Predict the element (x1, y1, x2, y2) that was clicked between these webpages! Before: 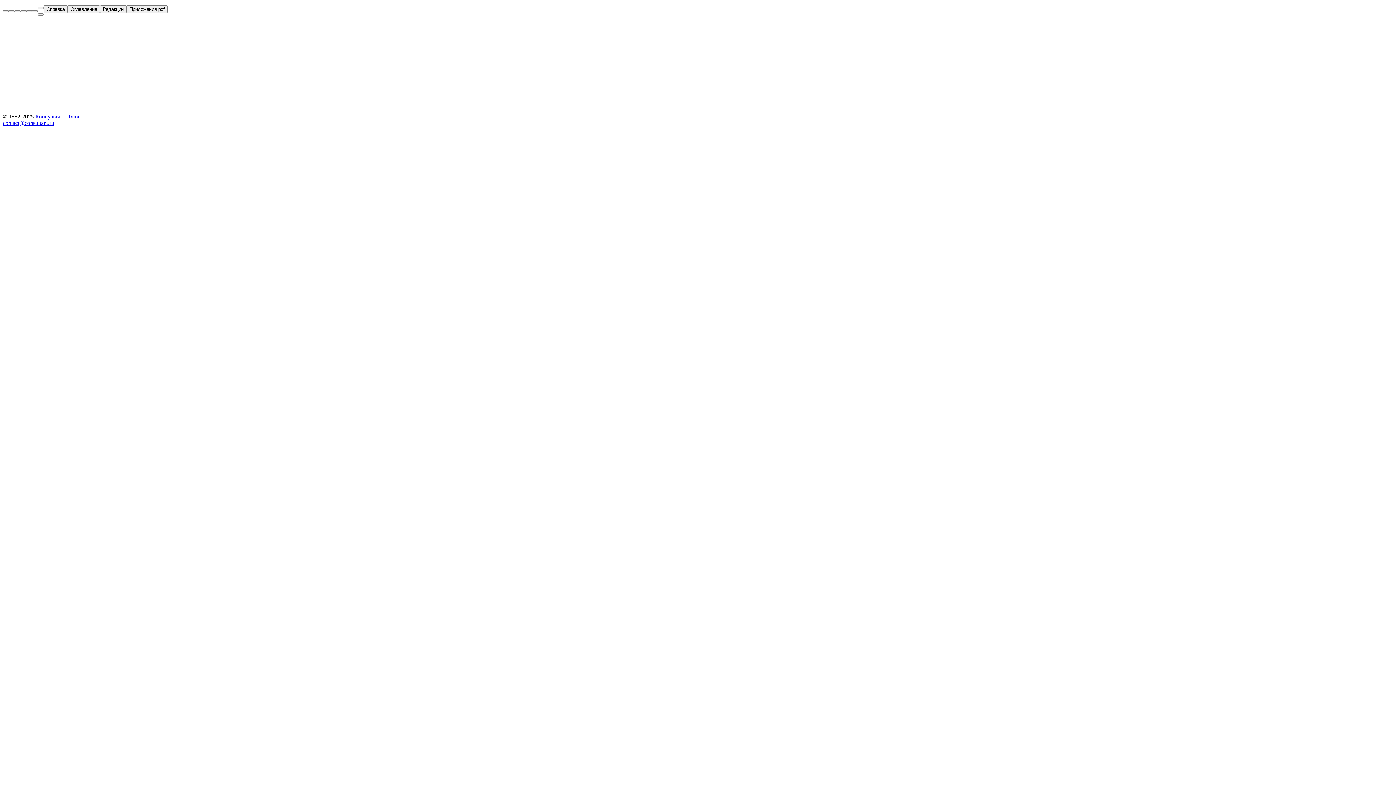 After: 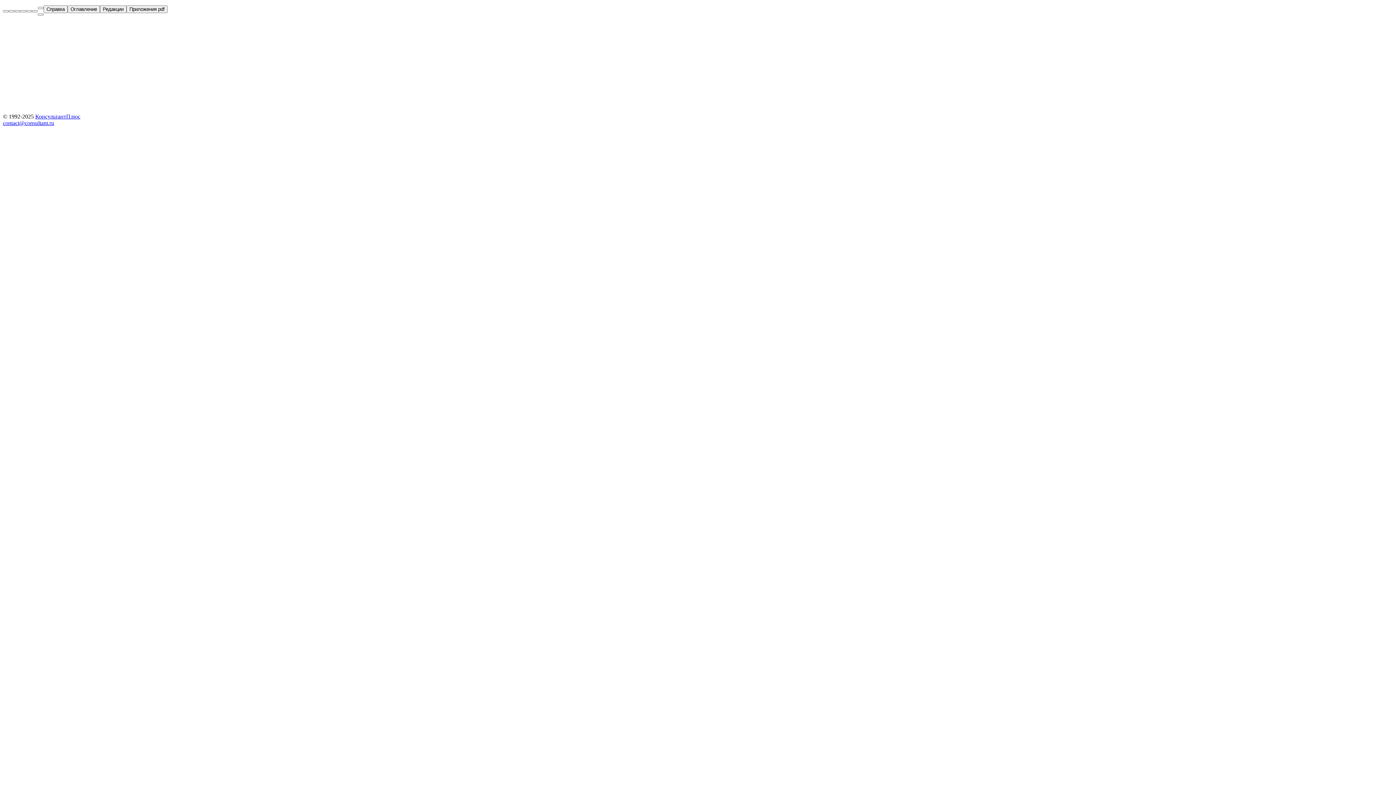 Action: label: contact@consultant.ru bbox: (2, 120, 54, 126)